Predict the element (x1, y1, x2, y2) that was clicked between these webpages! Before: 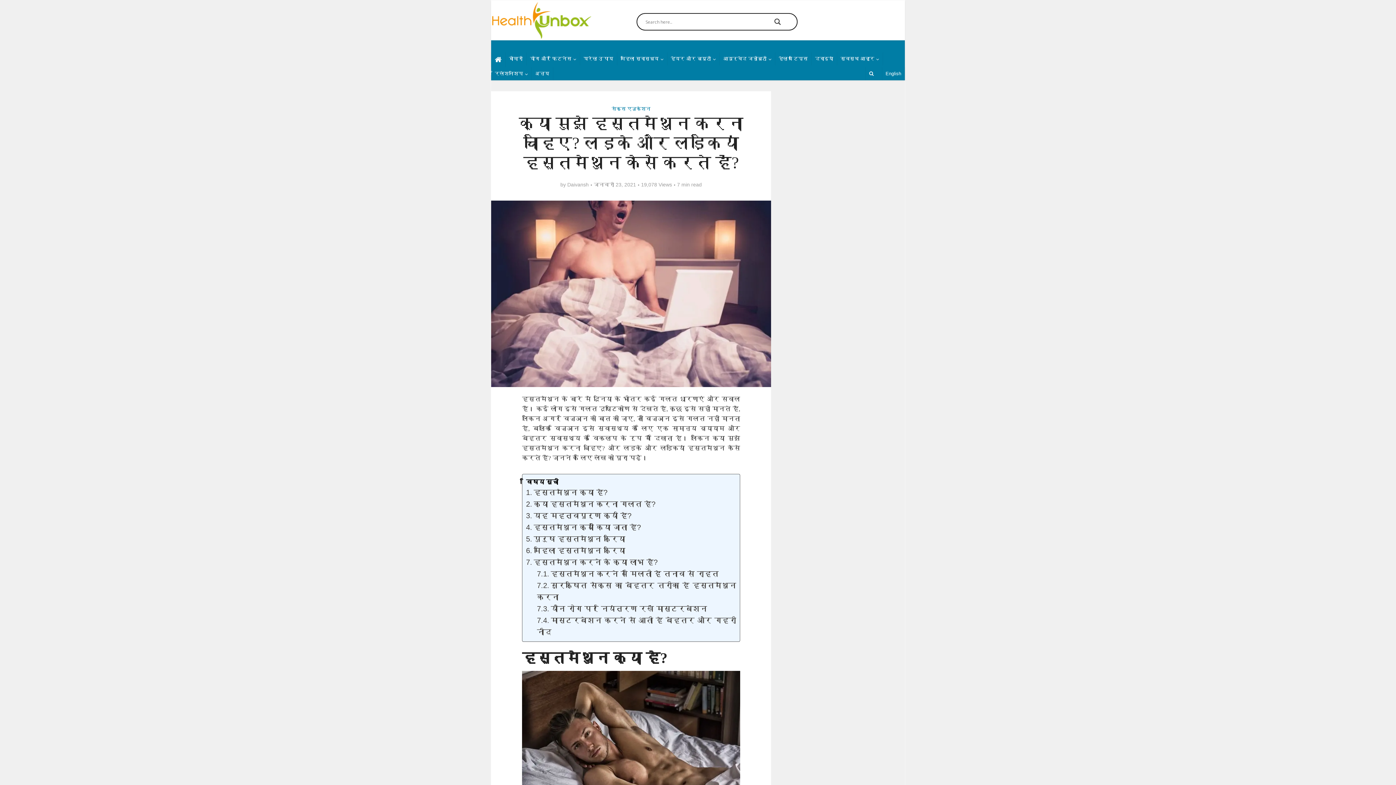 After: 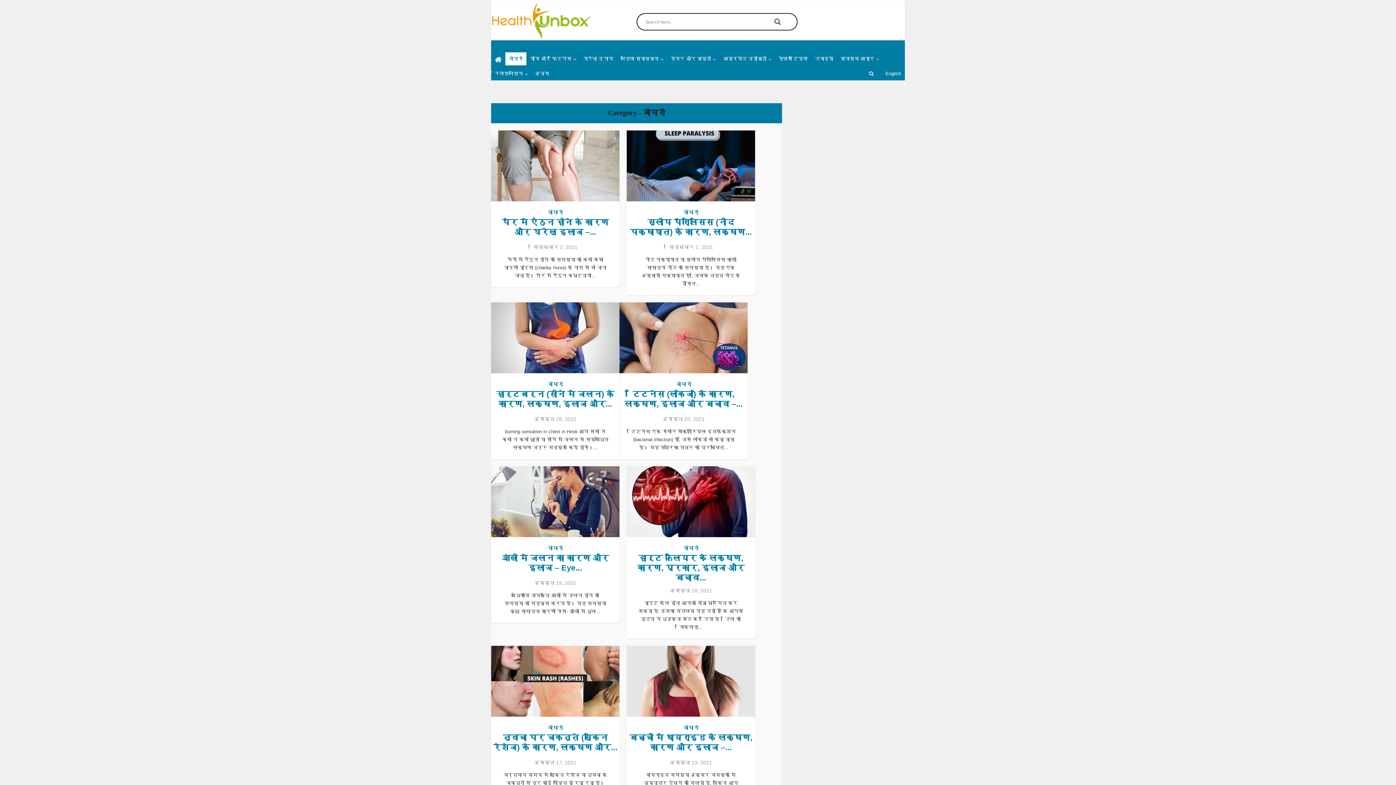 Action: label: बीमारी bbox: (505, 52, 526, 65)